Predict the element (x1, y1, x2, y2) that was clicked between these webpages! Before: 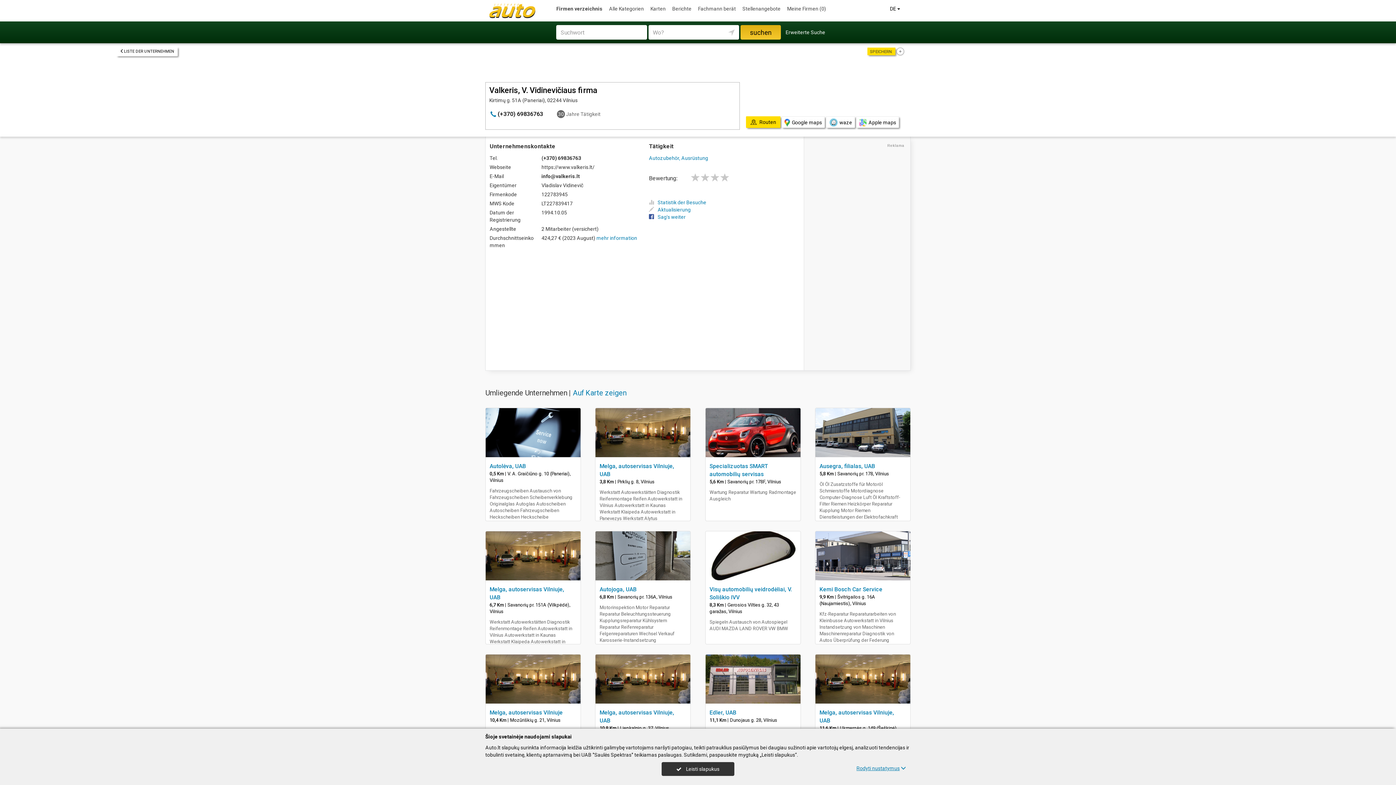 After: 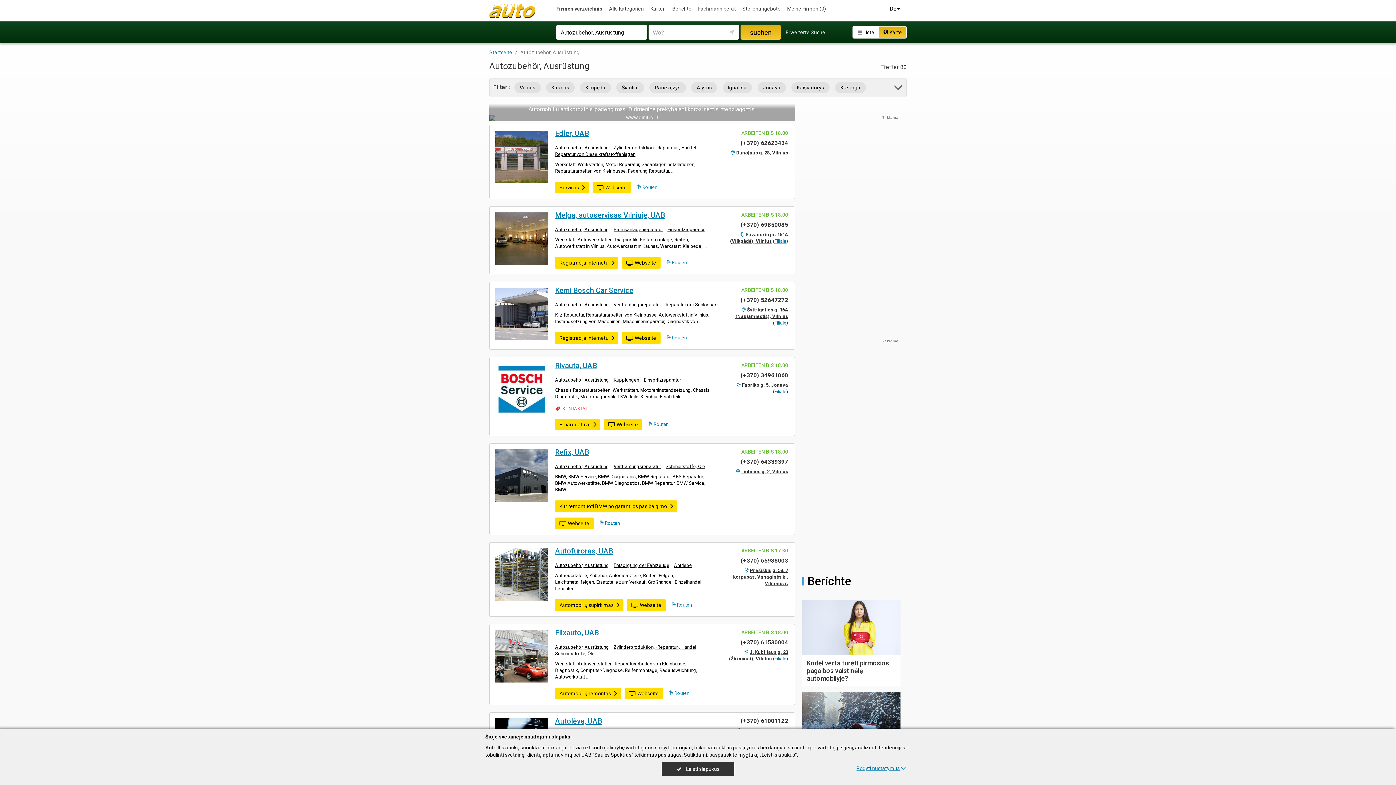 Action: bbox: (649, 155, 708, 161) label: Autozubehör, Ausrüstung